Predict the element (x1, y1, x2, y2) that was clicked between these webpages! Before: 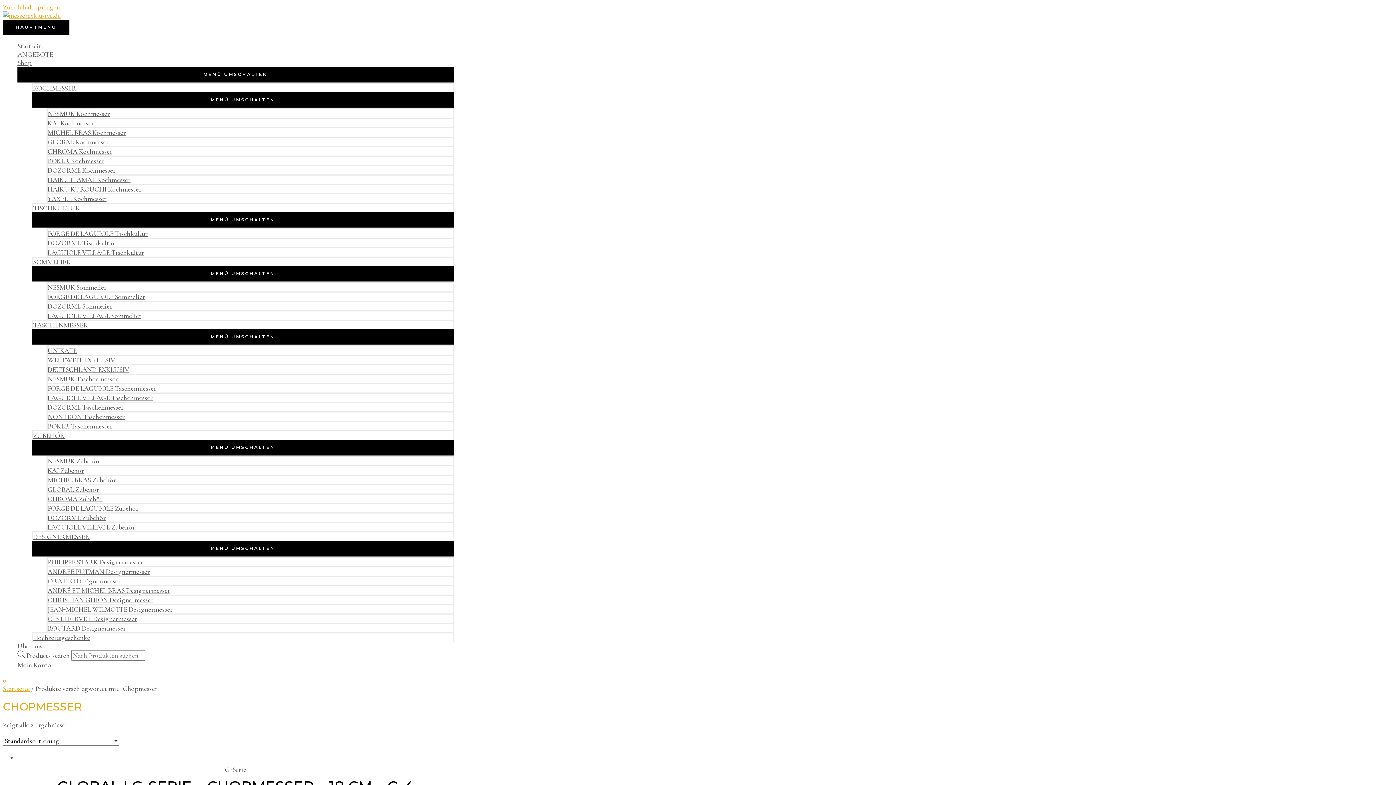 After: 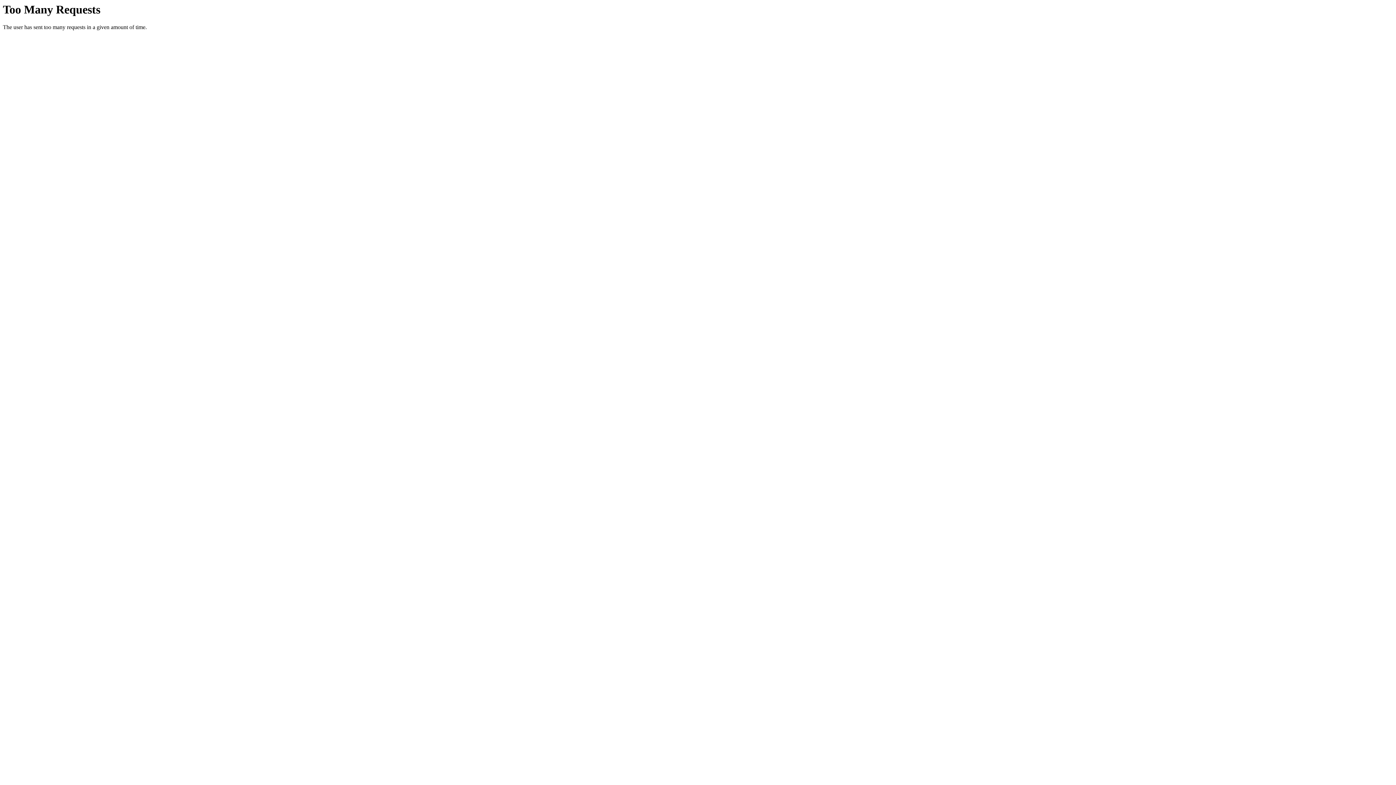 Action: bbox: (46, 174, 453, 184) label: HAIKU ITAMAE Kochmesser